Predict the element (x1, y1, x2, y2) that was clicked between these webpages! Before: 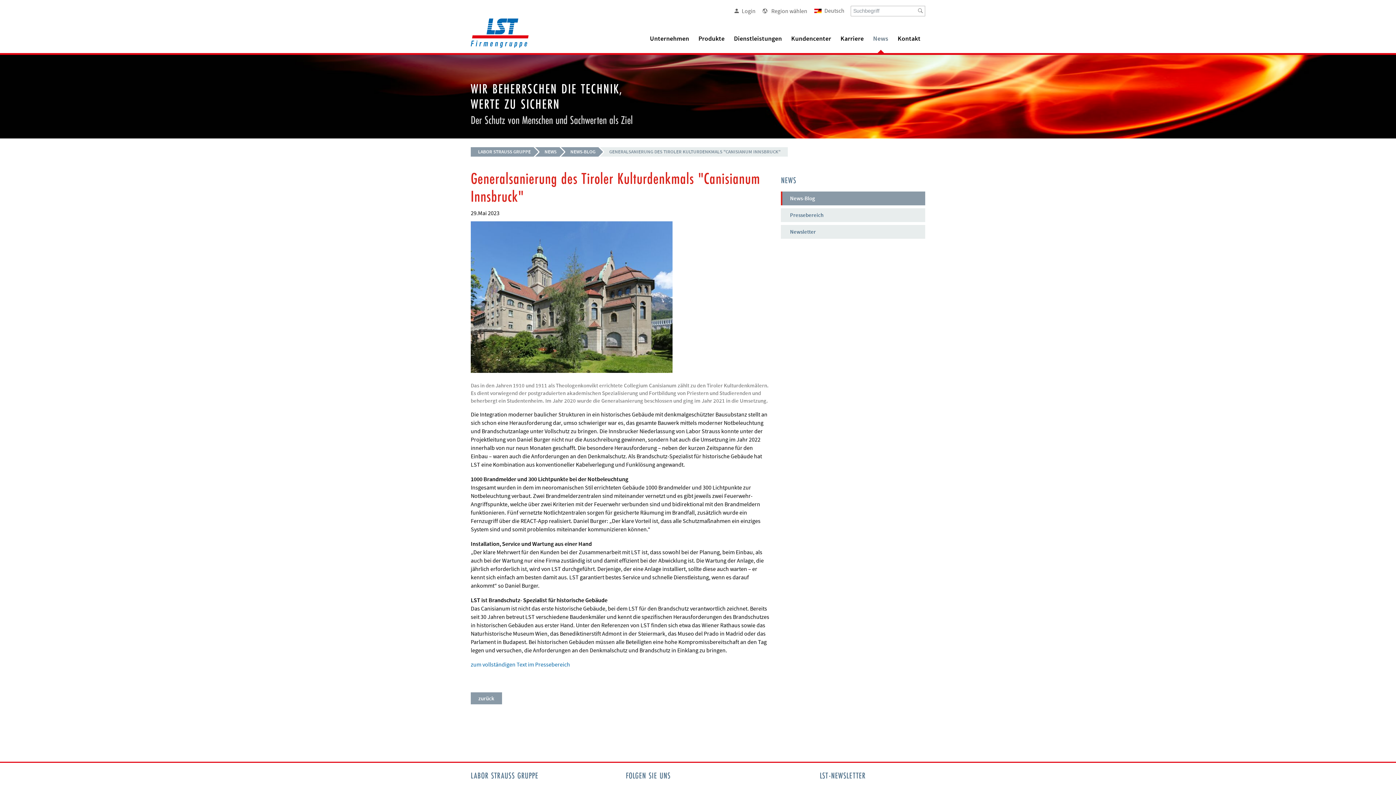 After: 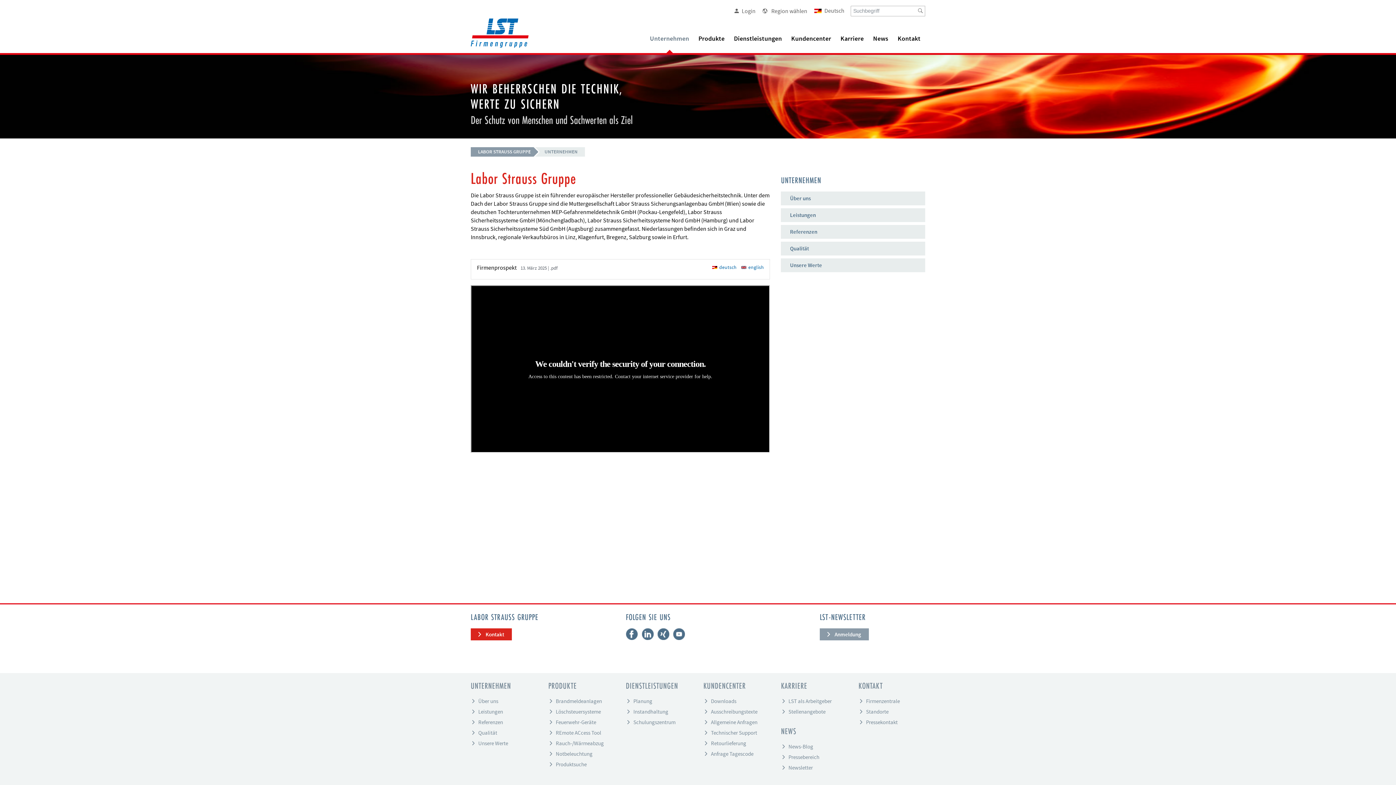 Action: label: Unternehmen bbox: (645, 31, 693, 46)